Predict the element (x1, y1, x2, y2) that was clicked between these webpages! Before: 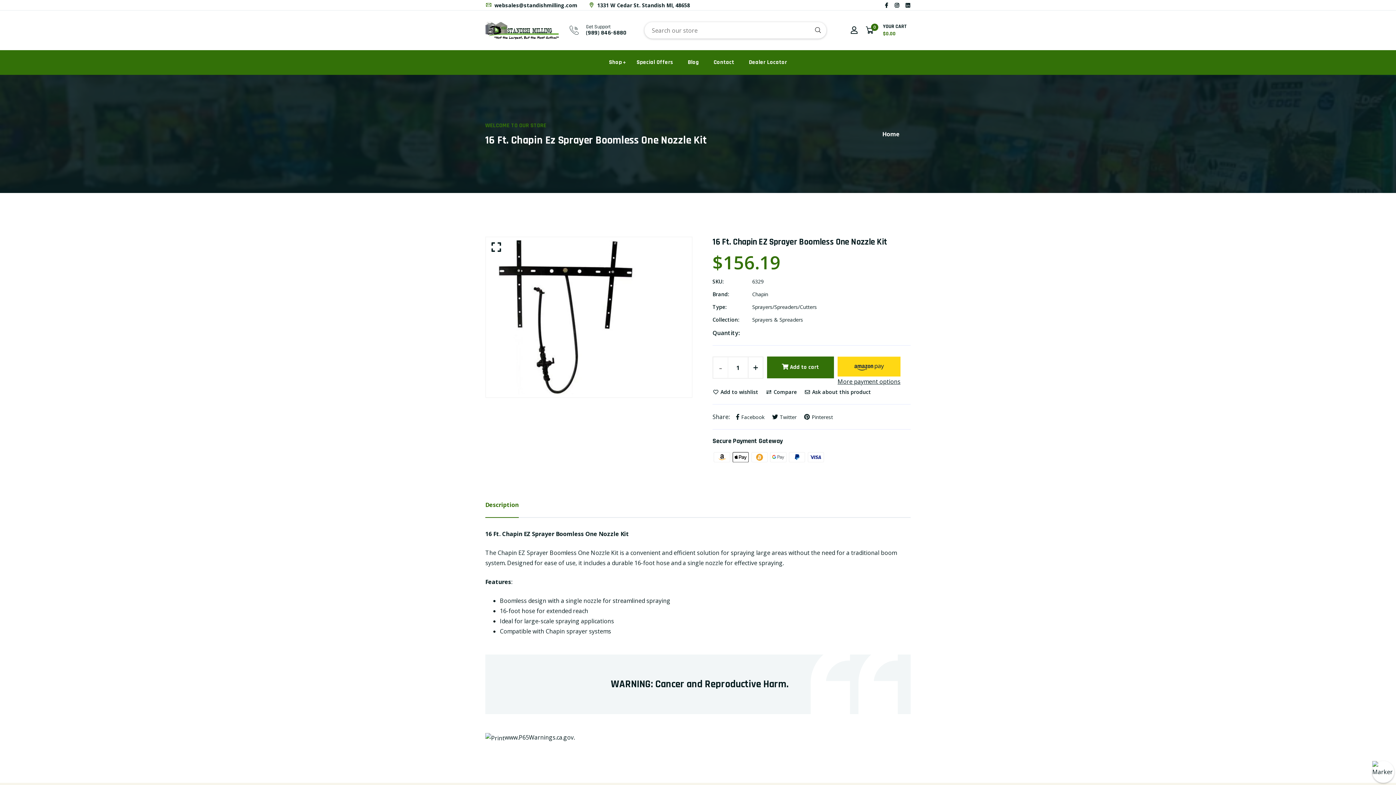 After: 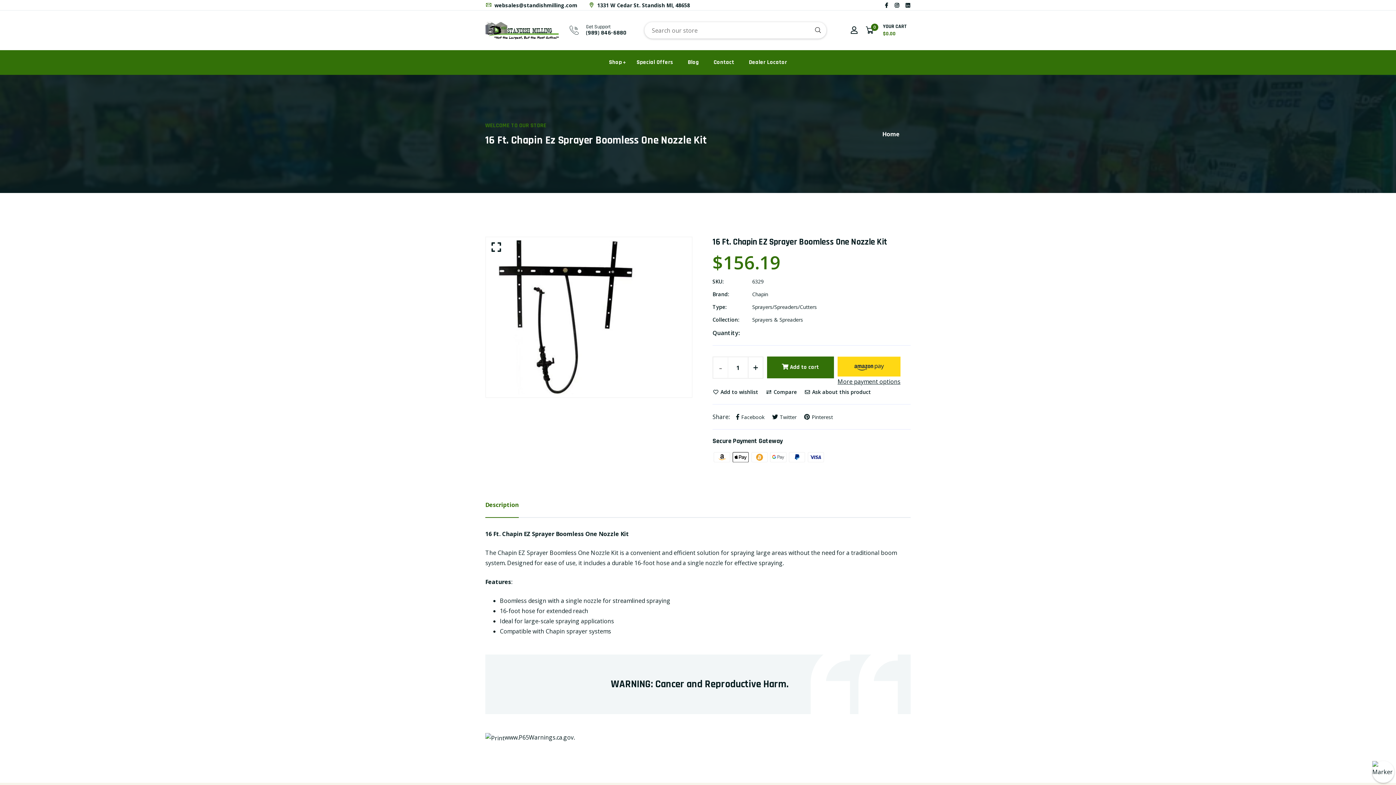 Action: label: Description bbox: (485, 492, 518, 517)